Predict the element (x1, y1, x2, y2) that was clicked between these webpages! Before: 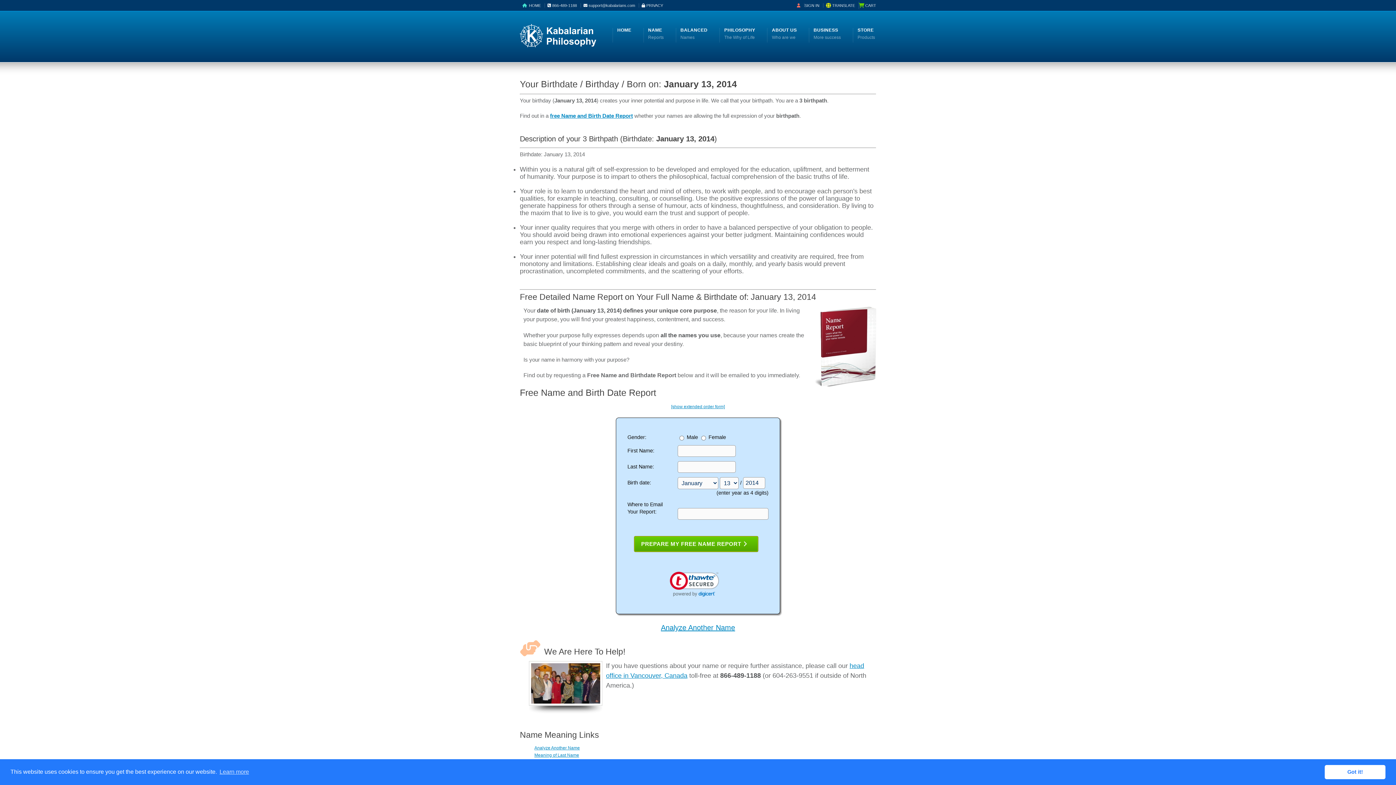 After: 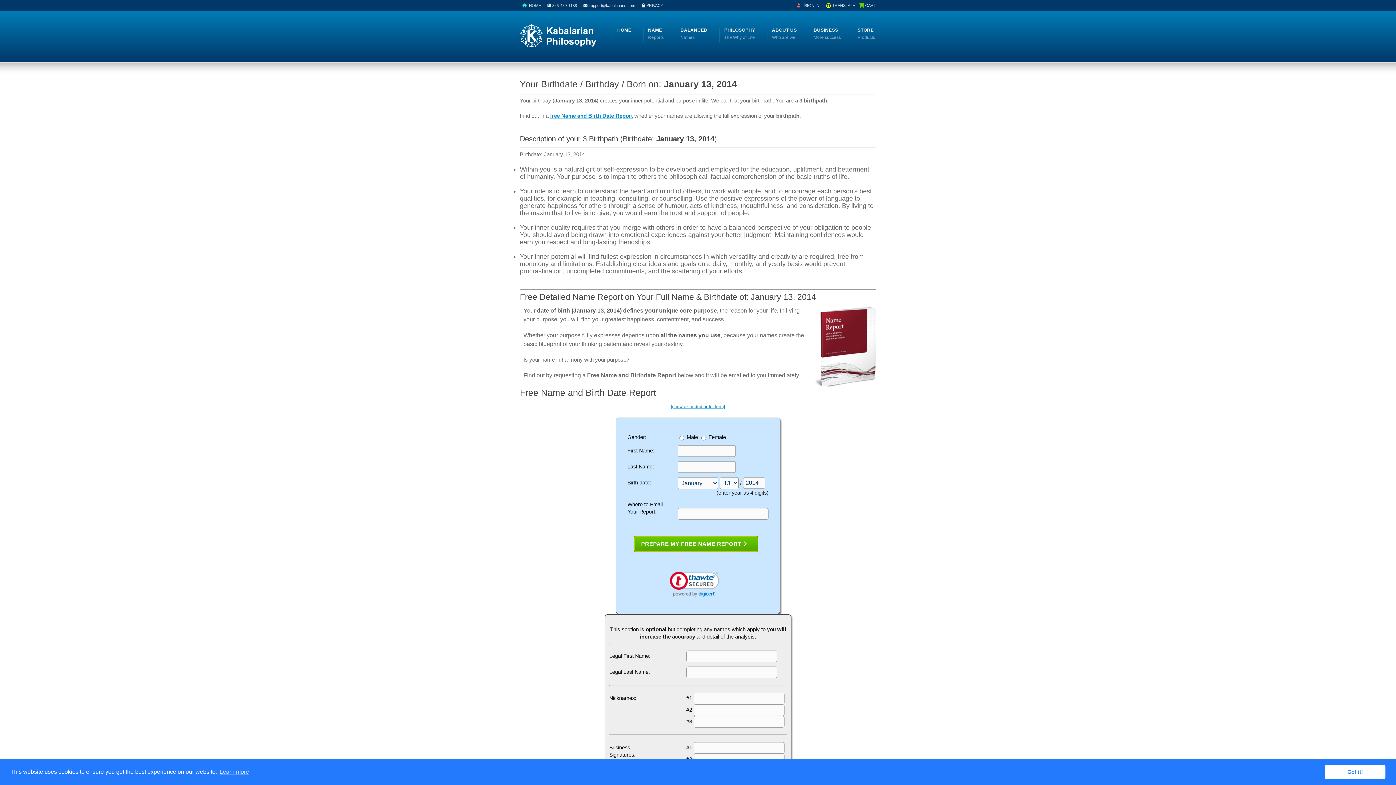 Action: label: [show extended order form] bbox: (671, 404, 725, 409)